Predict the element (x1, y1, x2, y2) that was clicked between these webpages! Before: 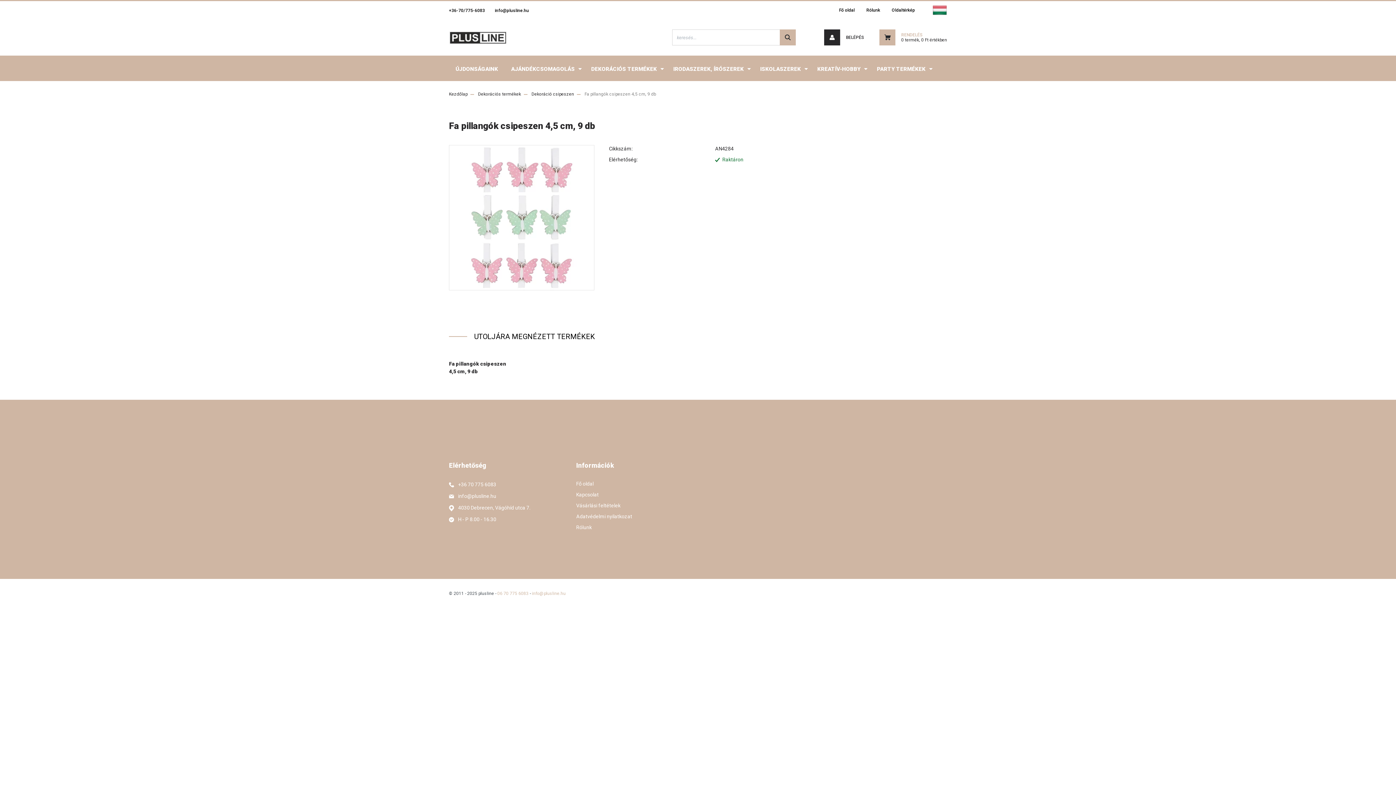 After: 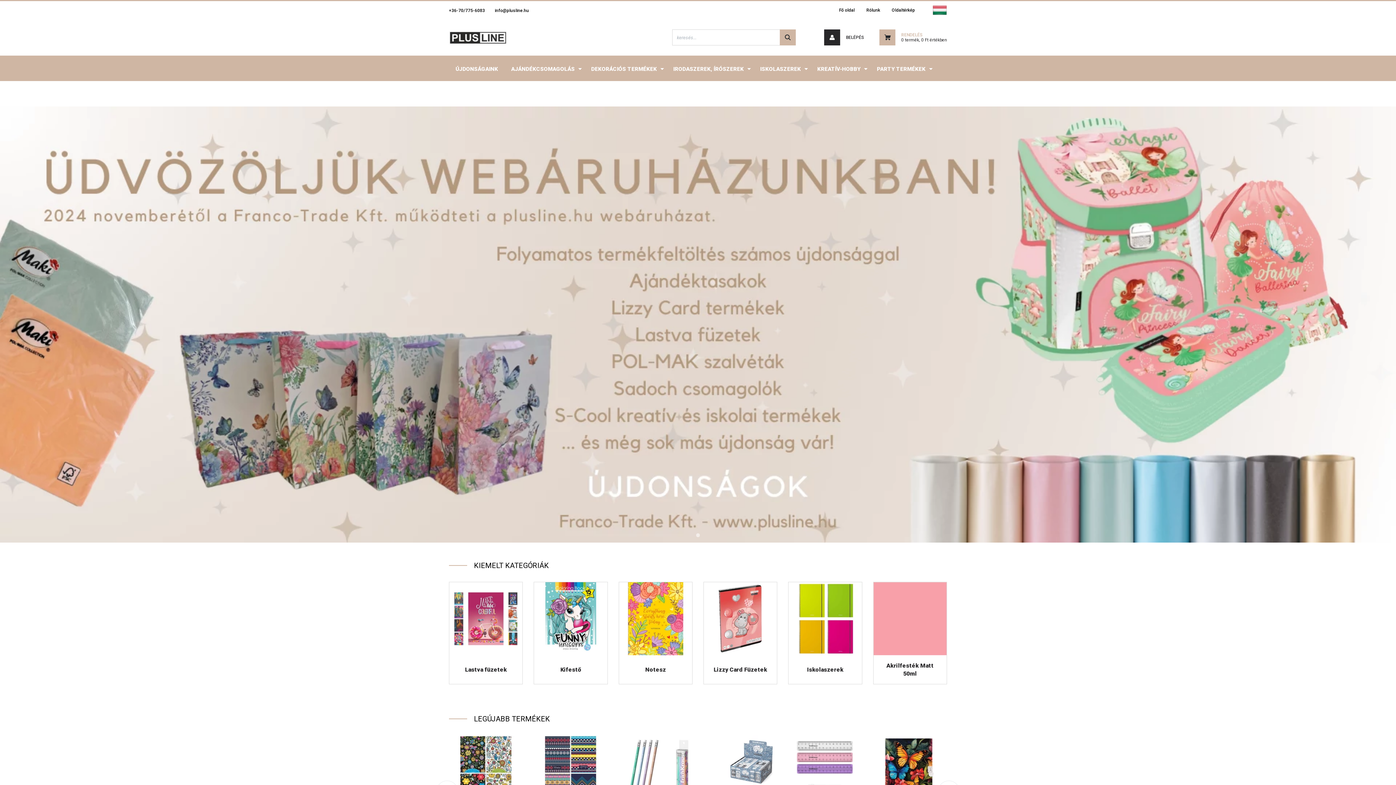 Action: label: Fő oldal bbox: (576, 480, 692, 491)